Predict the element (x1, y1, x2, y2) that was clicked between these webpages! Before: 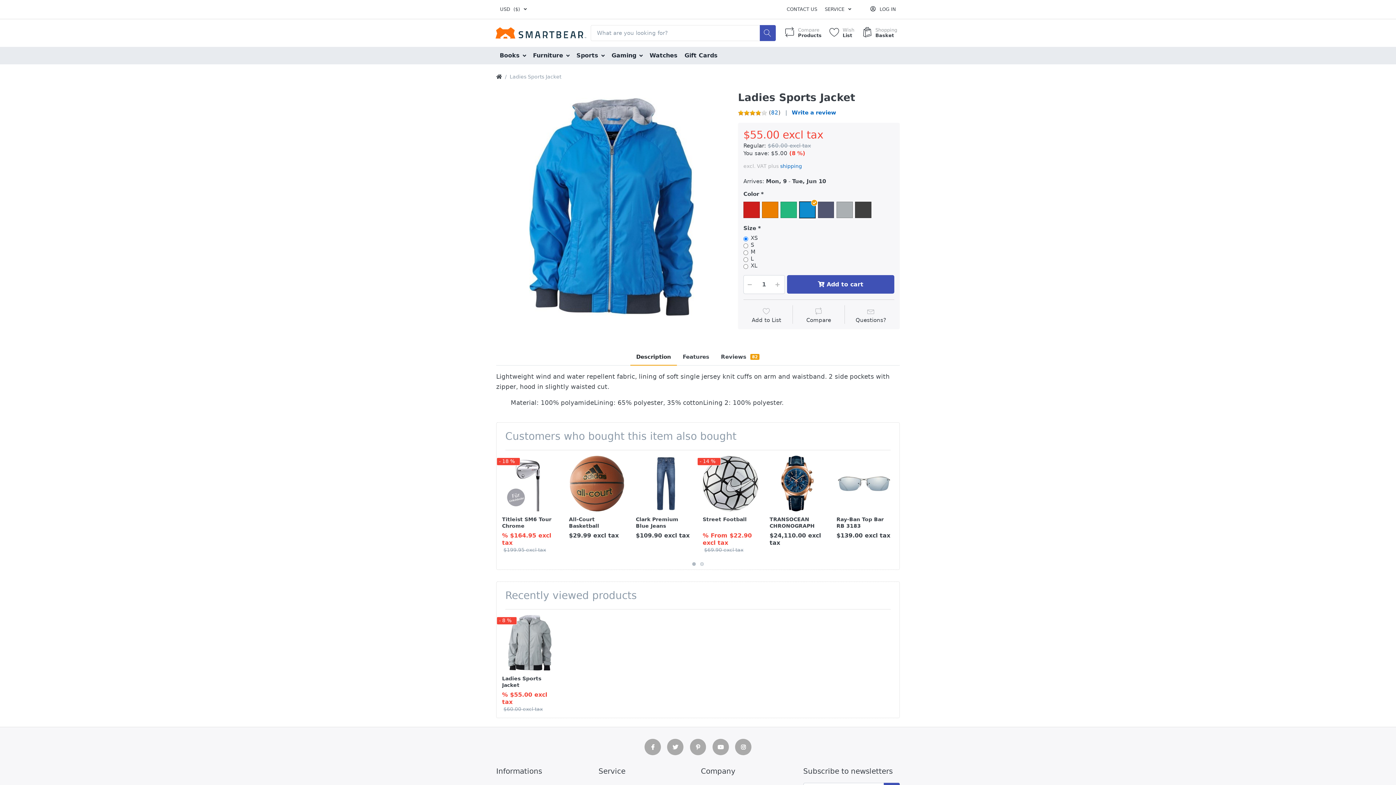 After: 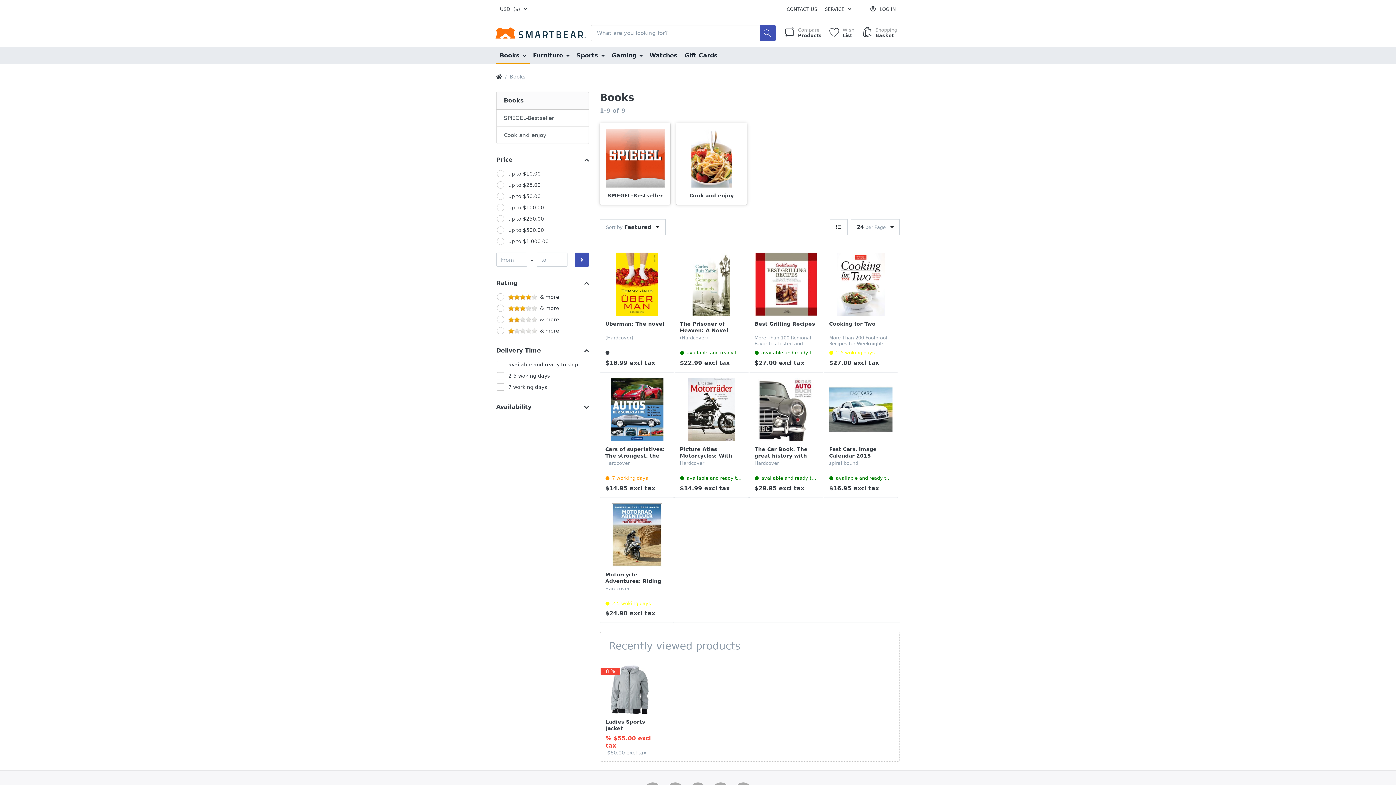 Action: bbox: (496, 46, 529, 64) label: Books 